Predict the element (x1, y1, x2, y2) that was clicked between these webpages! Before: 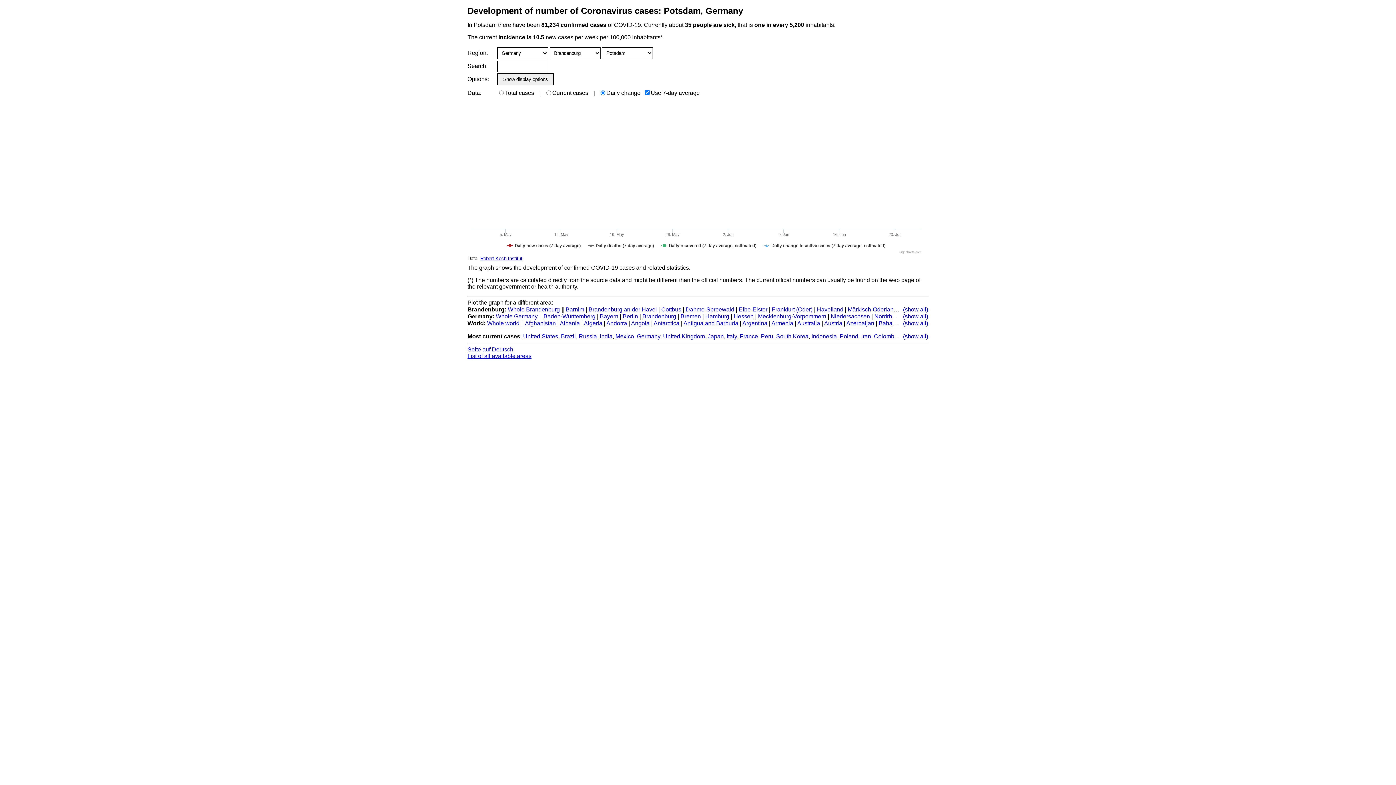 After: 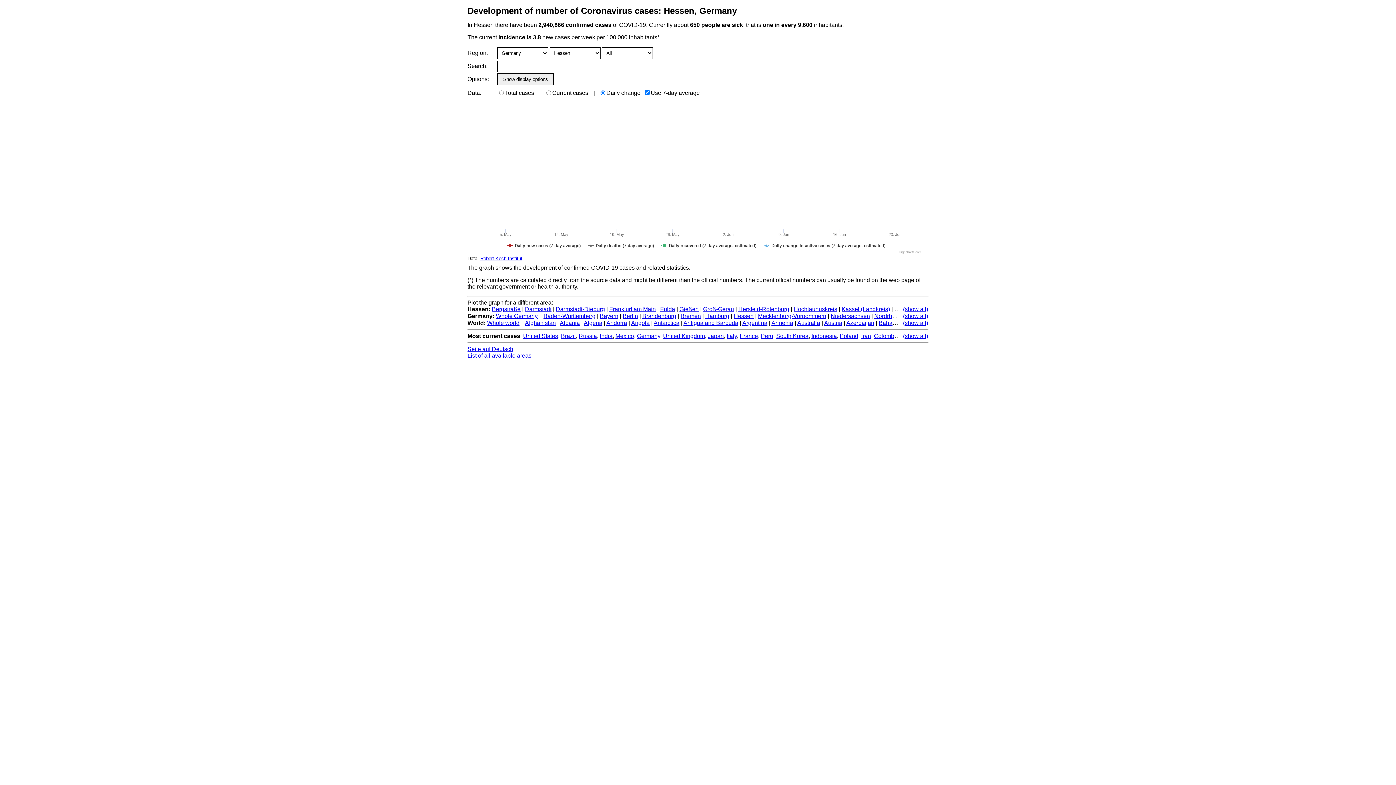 Action: bbox: (733, 313, 753, 319) label: Hessen